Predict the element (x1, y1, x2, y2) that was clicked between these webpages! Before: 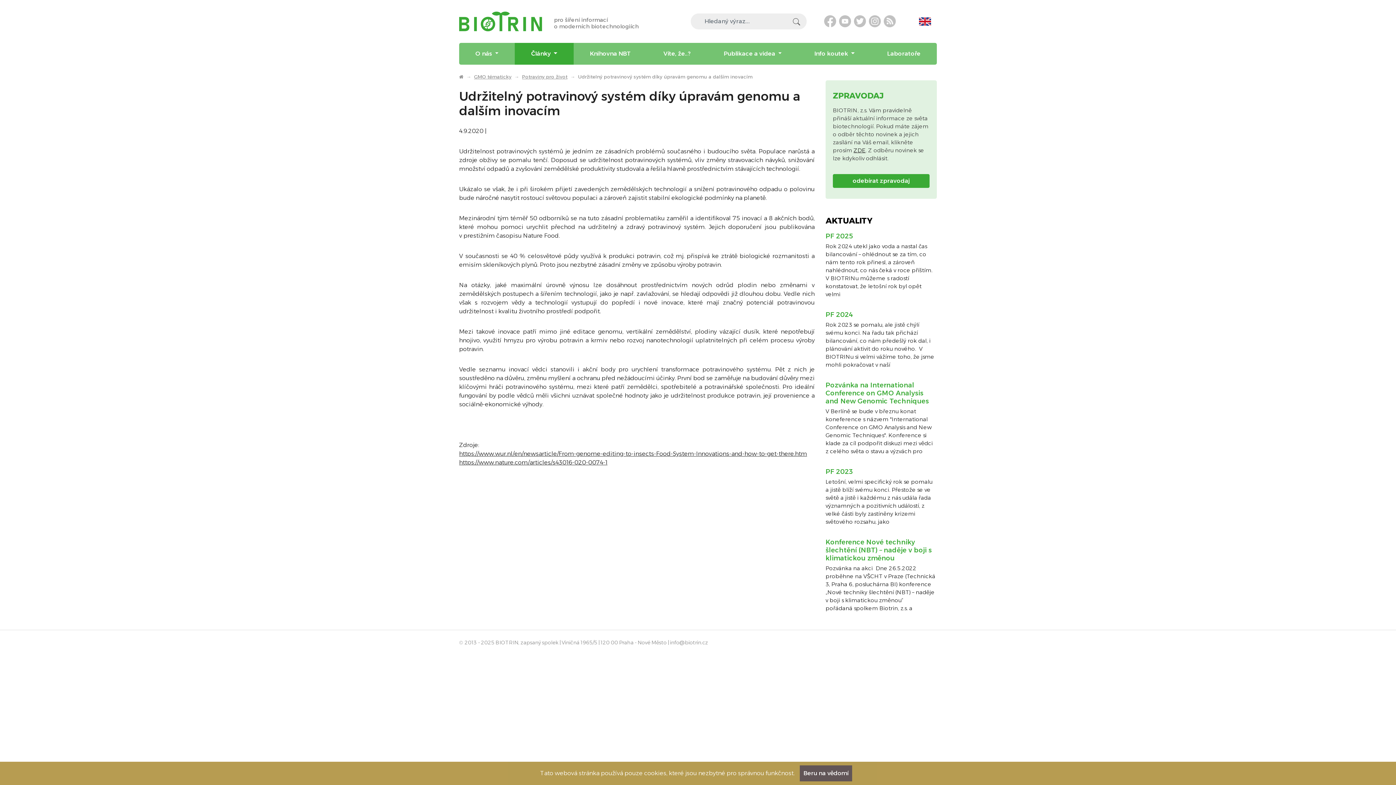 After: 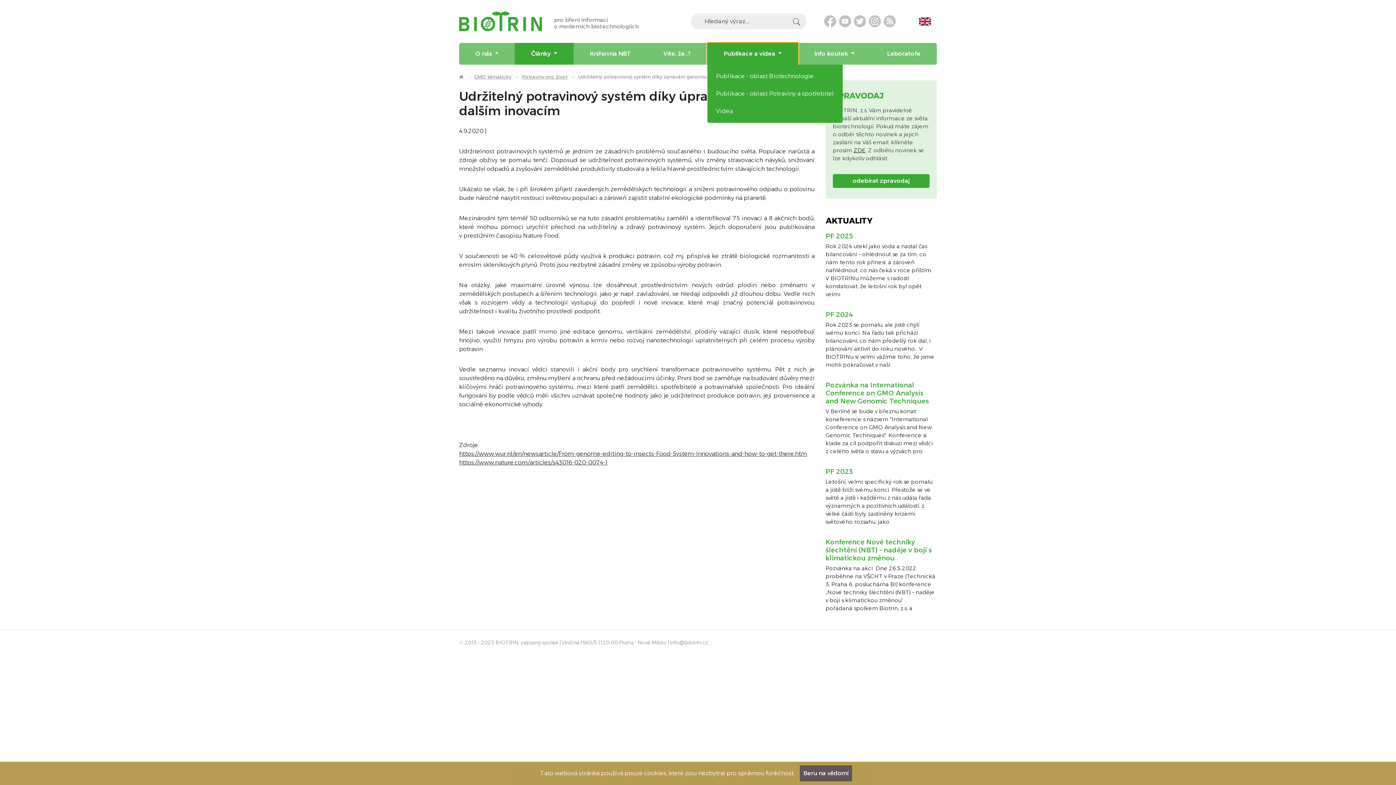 Action: label: Publikace a videa  bbox: (707, 42, 798, 64)